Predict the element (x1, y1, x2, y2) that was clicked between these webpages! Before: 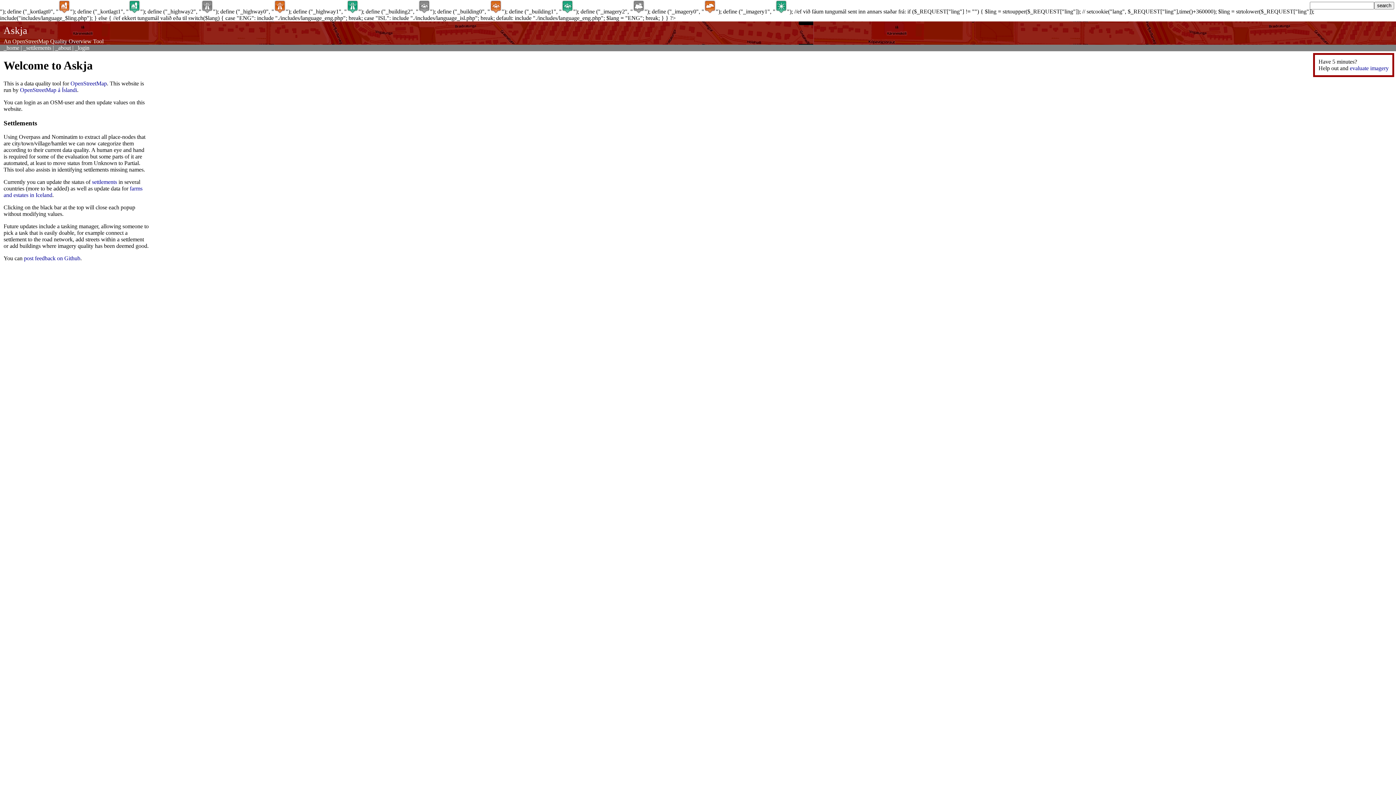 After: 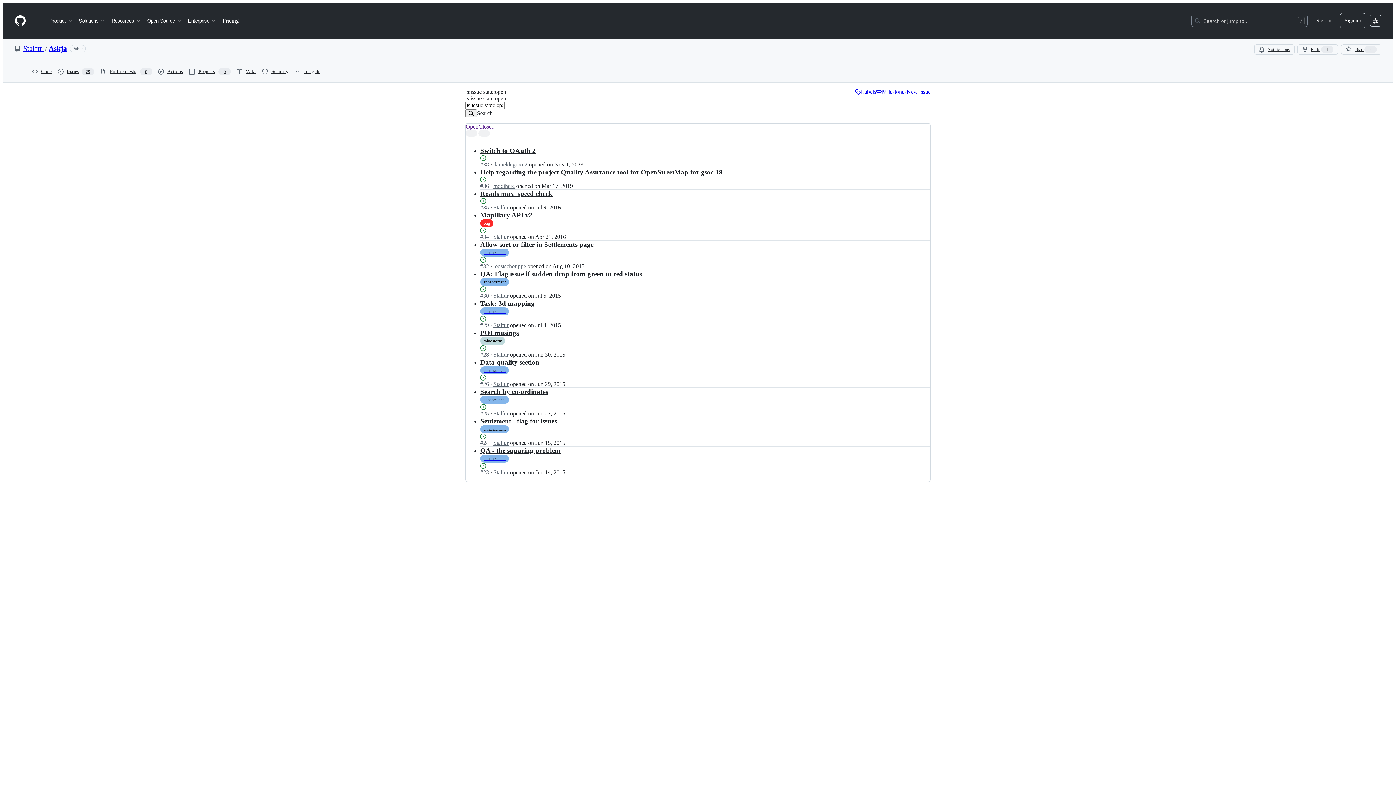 Action: bbox: (24, 255, 80, 261) label: post feedback on Github